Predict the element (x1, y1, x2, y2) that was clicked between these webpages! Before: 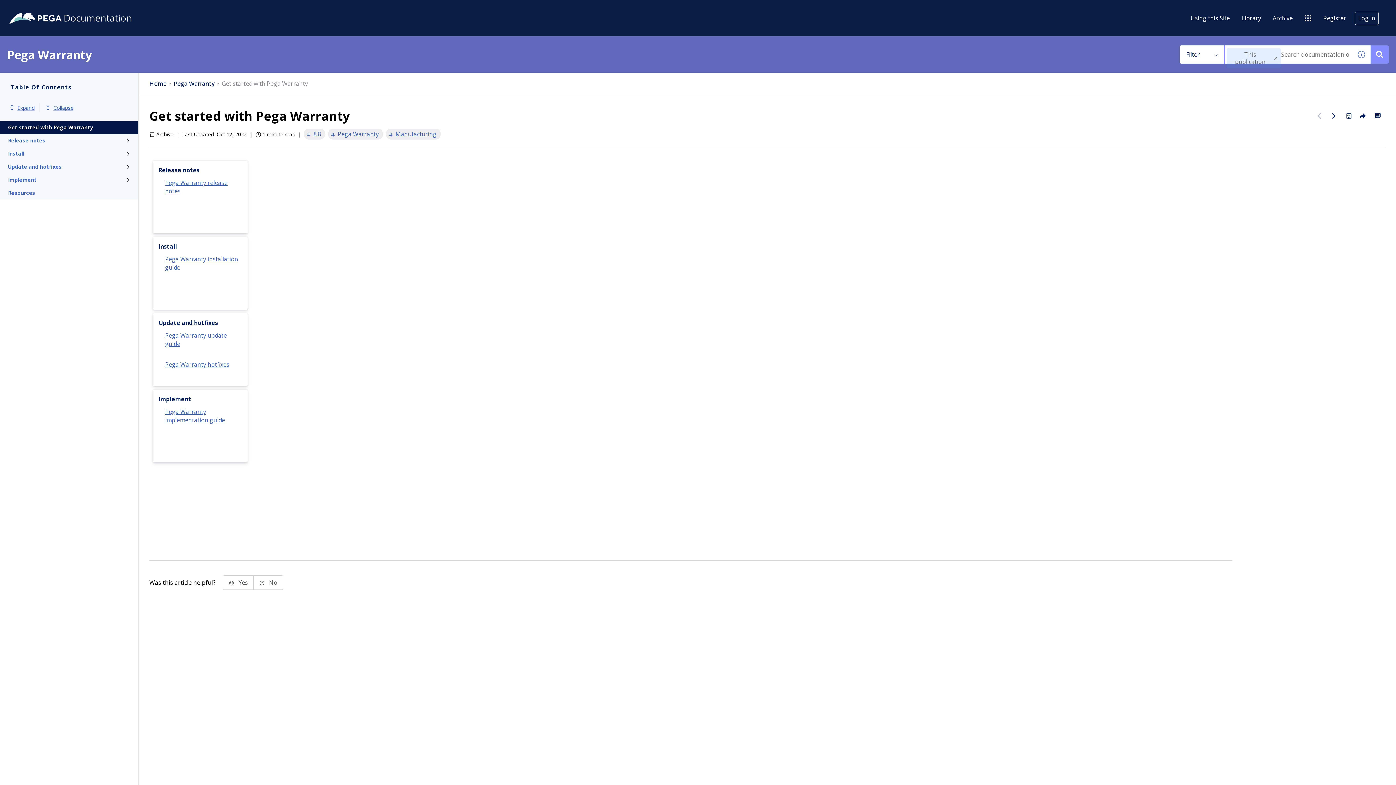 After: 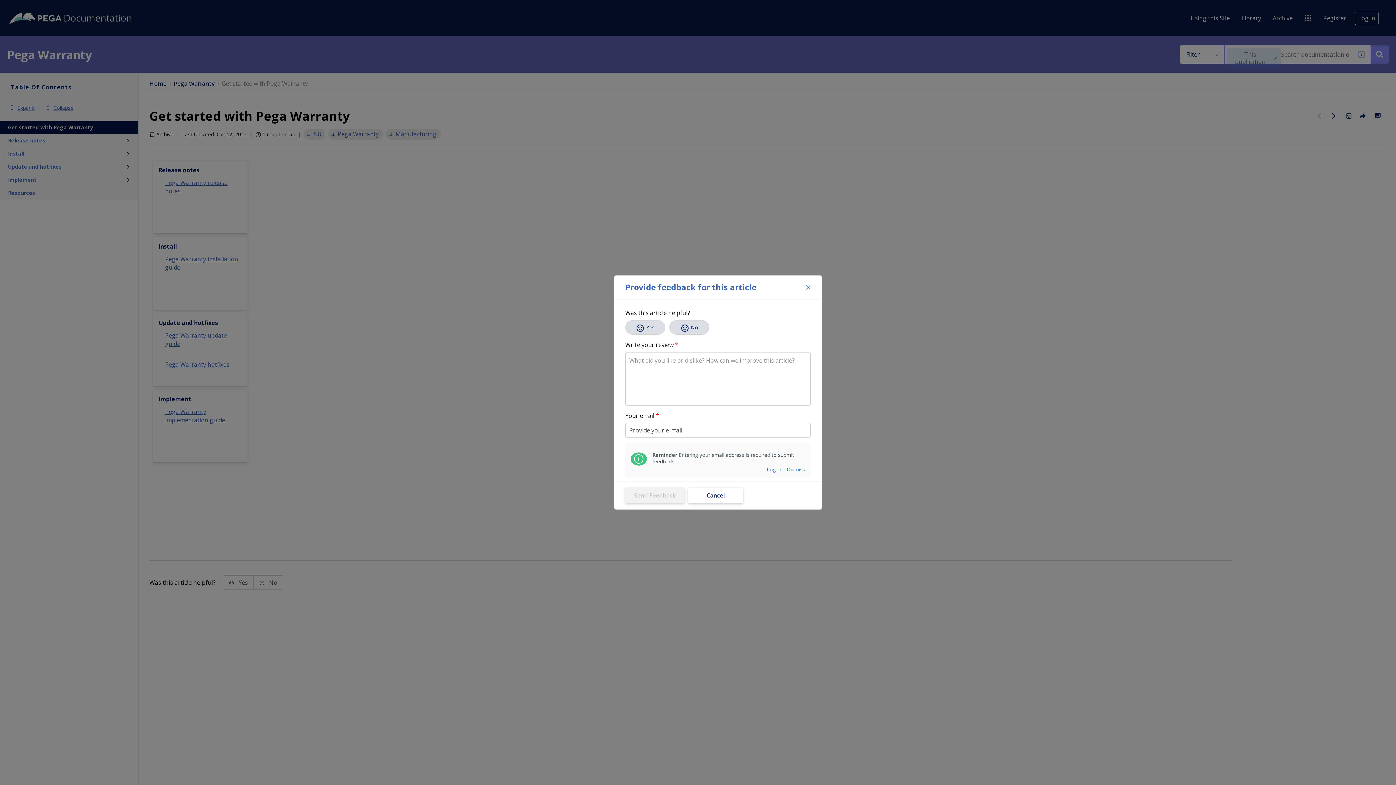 Action: bbox: (1370, 108, 1385, 123) label: Feedback